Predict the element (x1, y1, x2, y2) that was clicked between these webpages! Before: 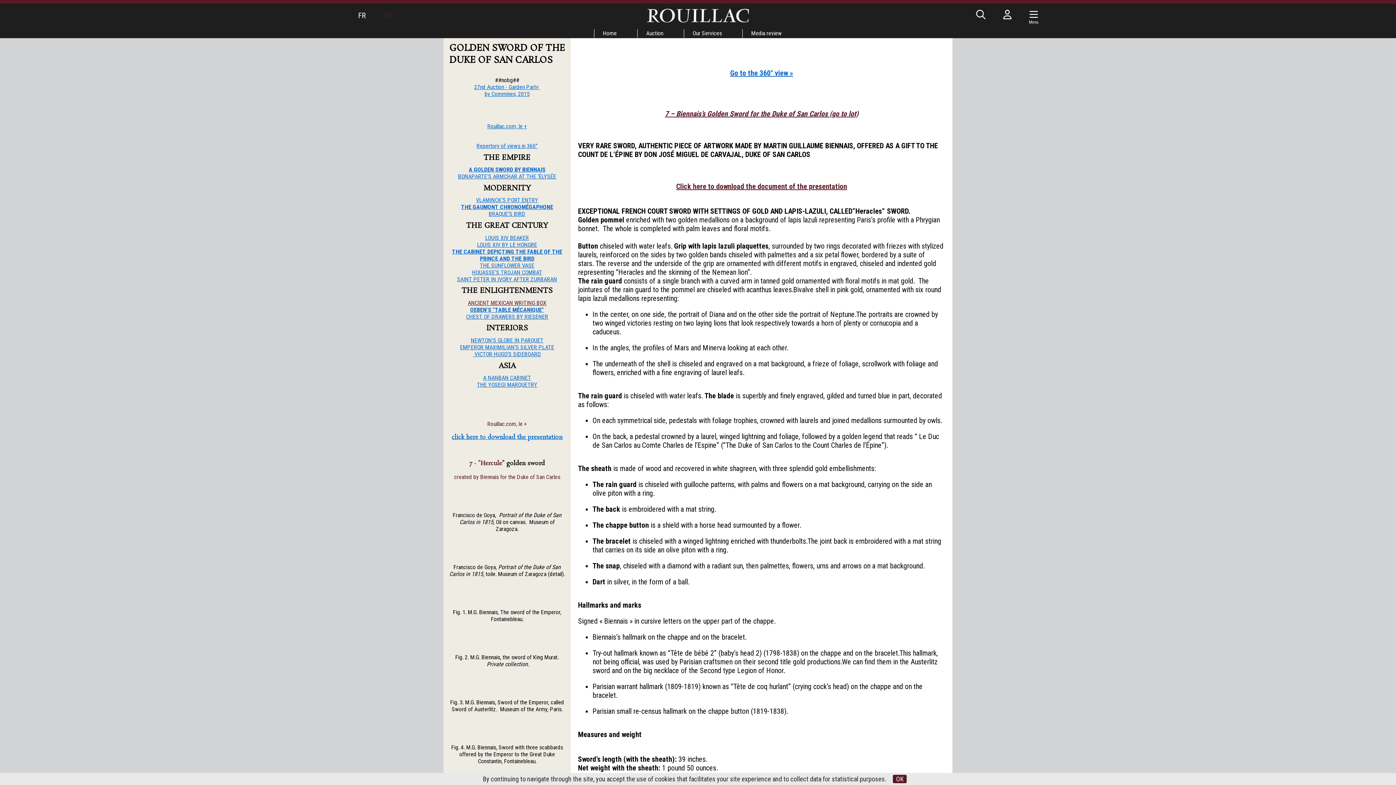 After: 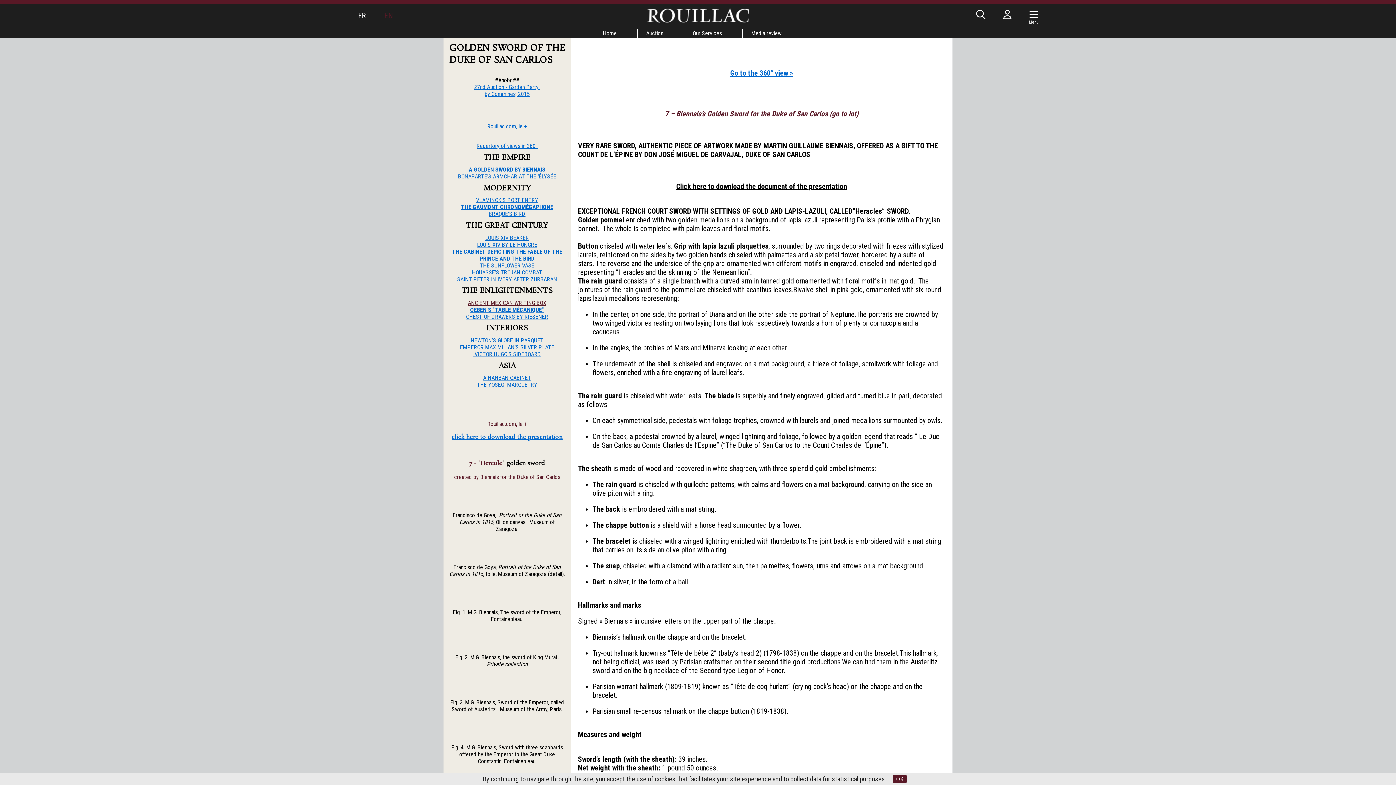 Action: bbox: (676, 182, 847, 190) label: Click here to download the document of the presentation